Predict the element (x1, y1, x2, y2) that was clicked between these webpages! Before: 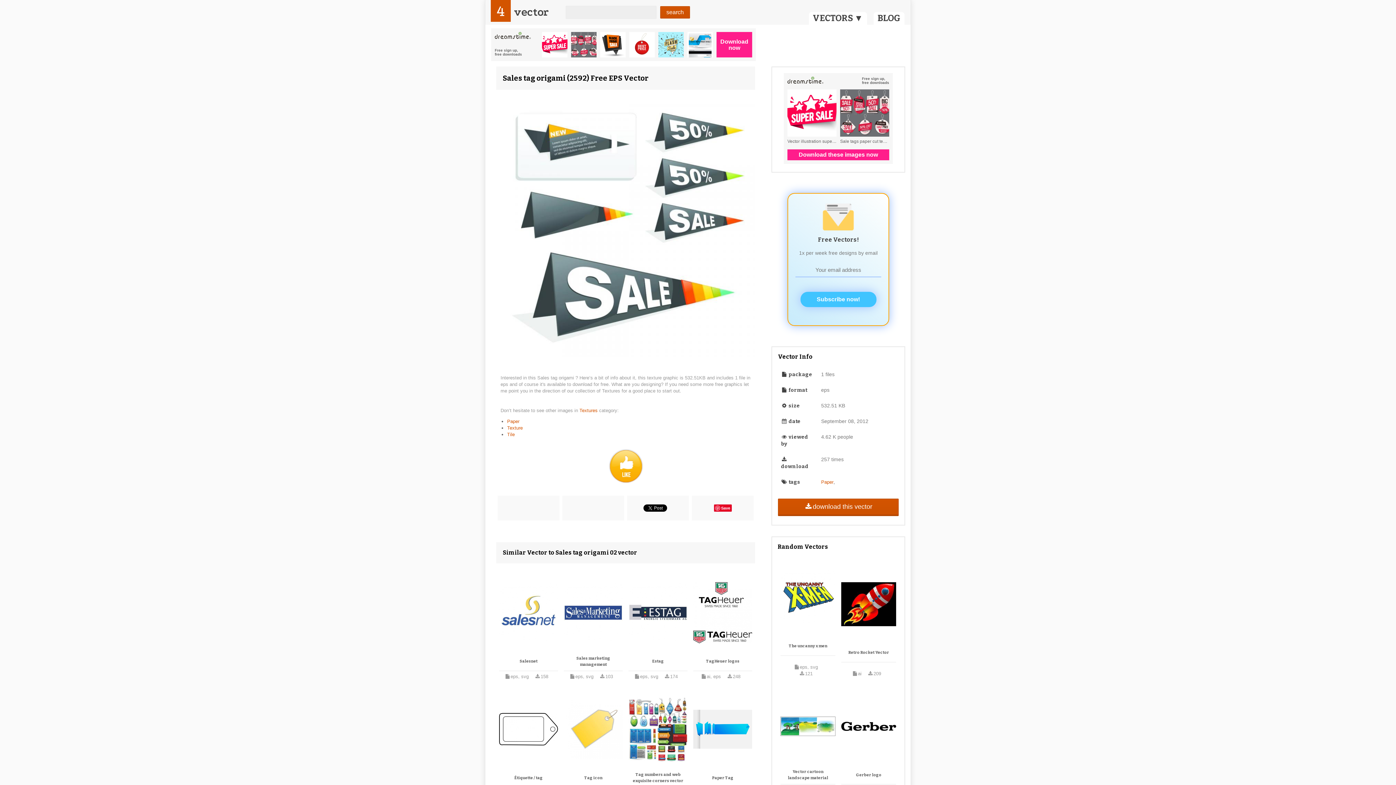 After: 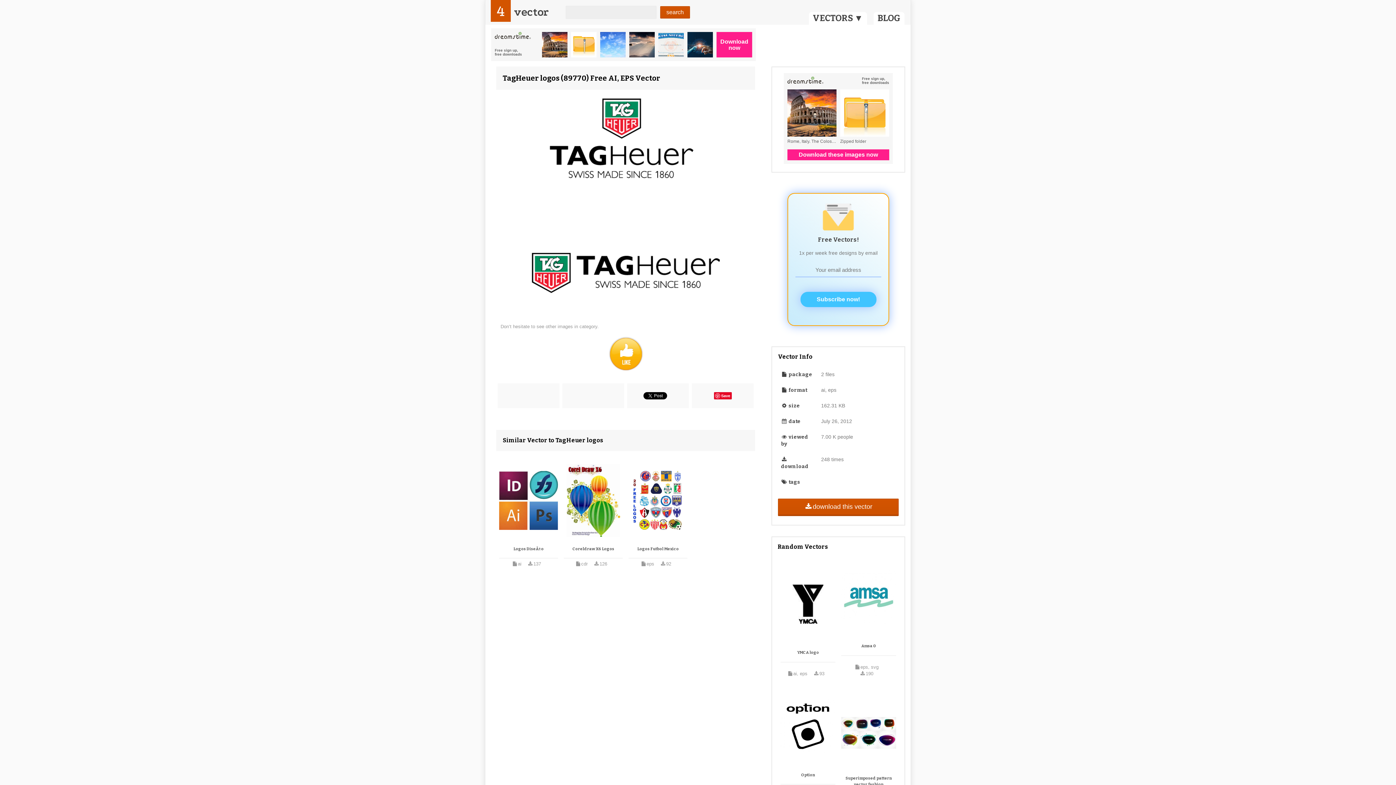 Action: bbox: (693, 576, 752, 649)